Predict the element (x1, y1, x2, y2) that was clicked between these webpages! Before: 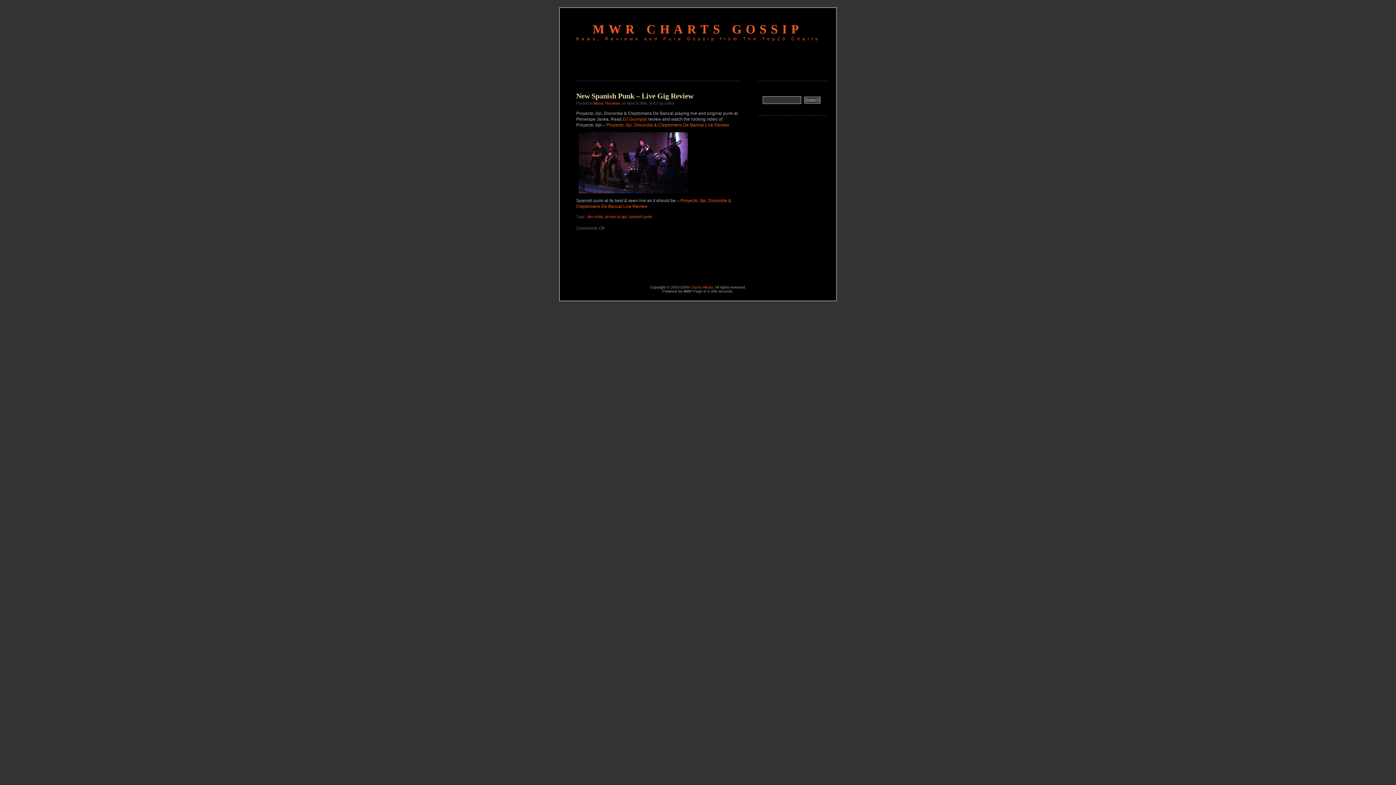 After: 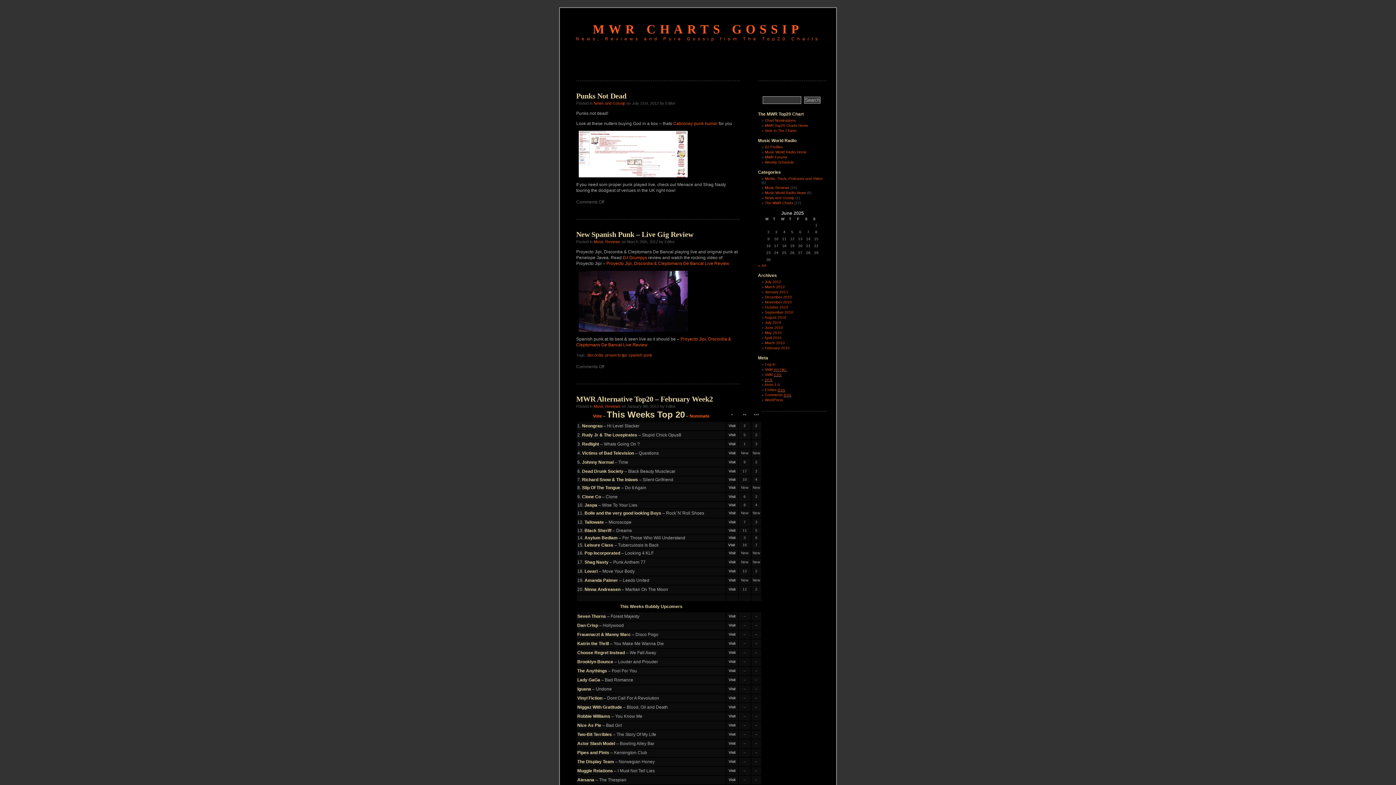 Action: label: MWR CHARTS GOSSIP bbox: (592, 22, 803, 36)